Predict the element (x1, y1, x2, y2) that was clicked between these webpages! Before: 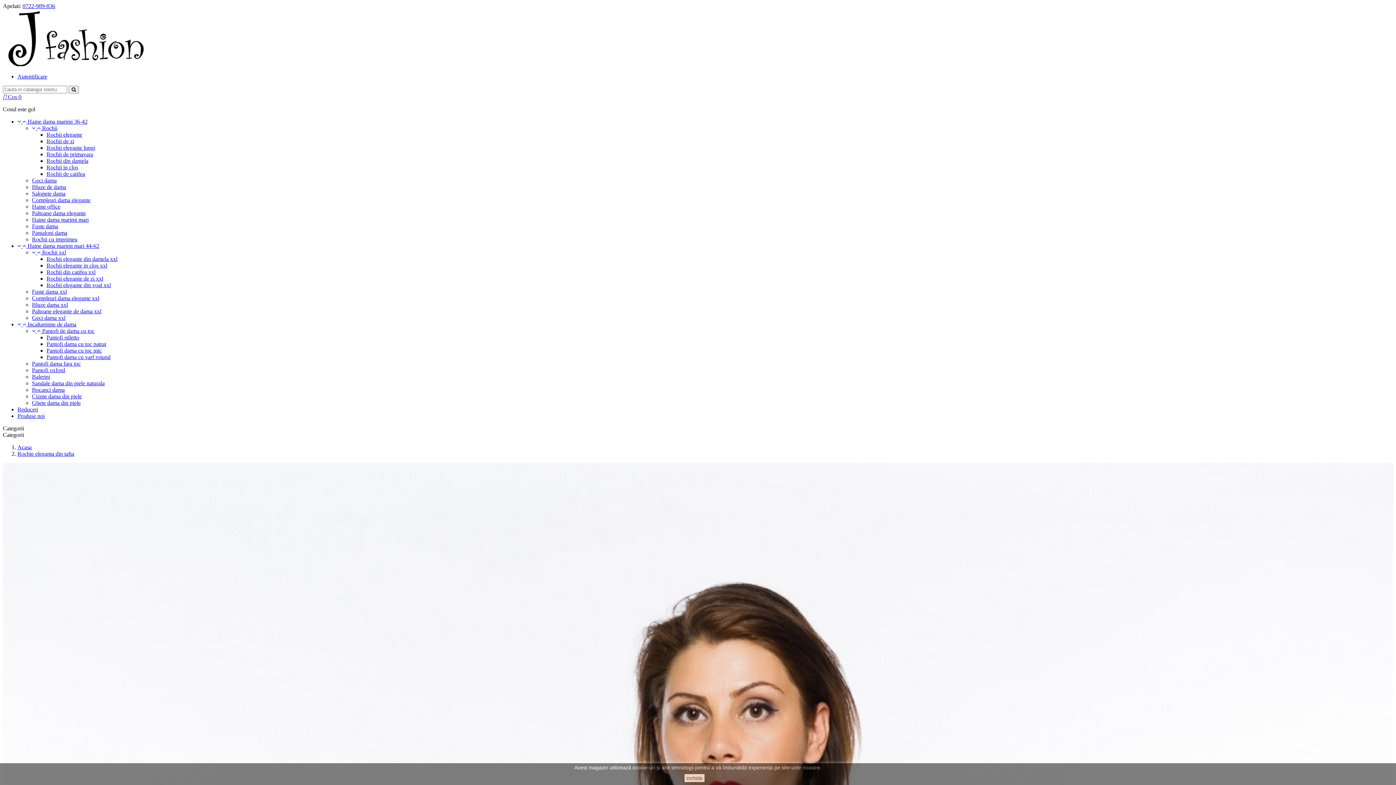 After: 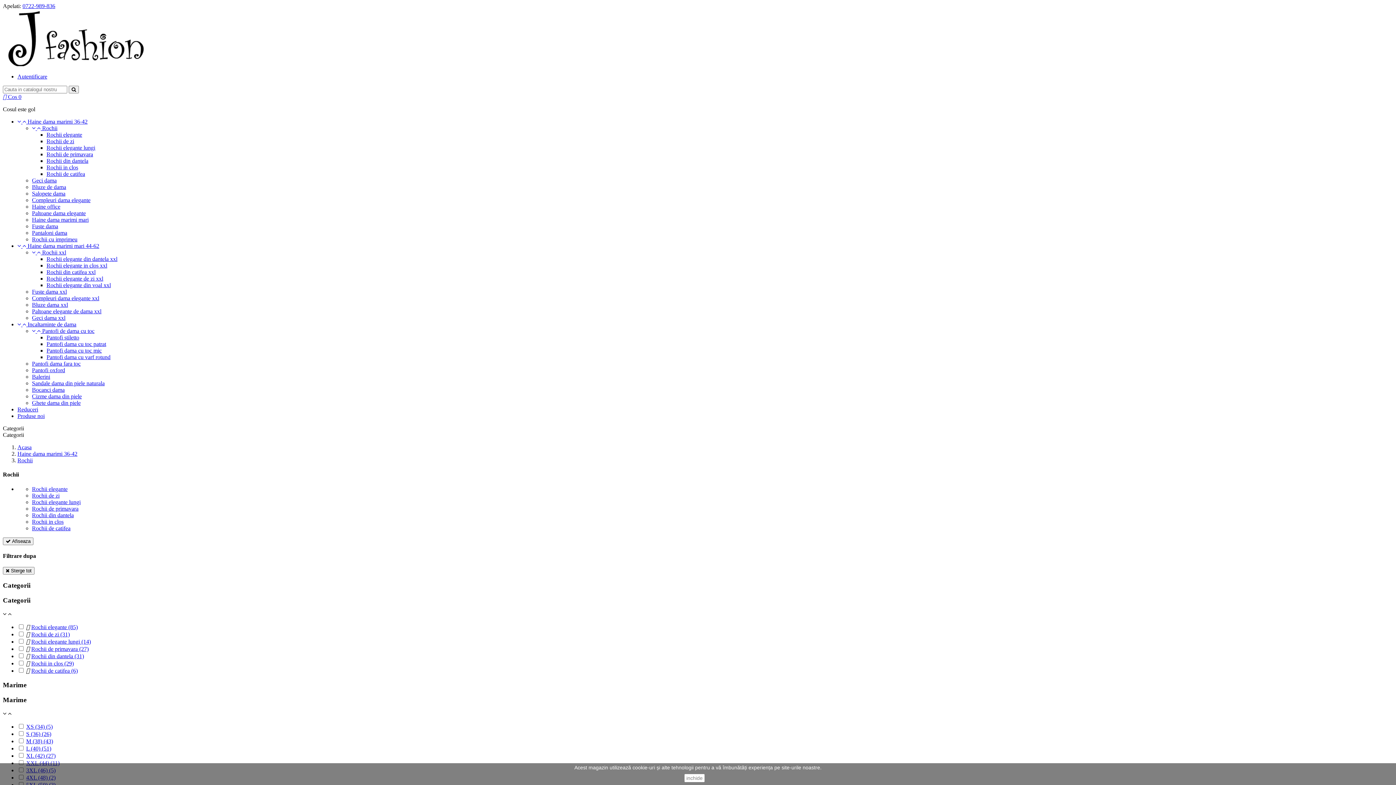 Action: label:   Rochii bbox: (32, 125, 57, 131)